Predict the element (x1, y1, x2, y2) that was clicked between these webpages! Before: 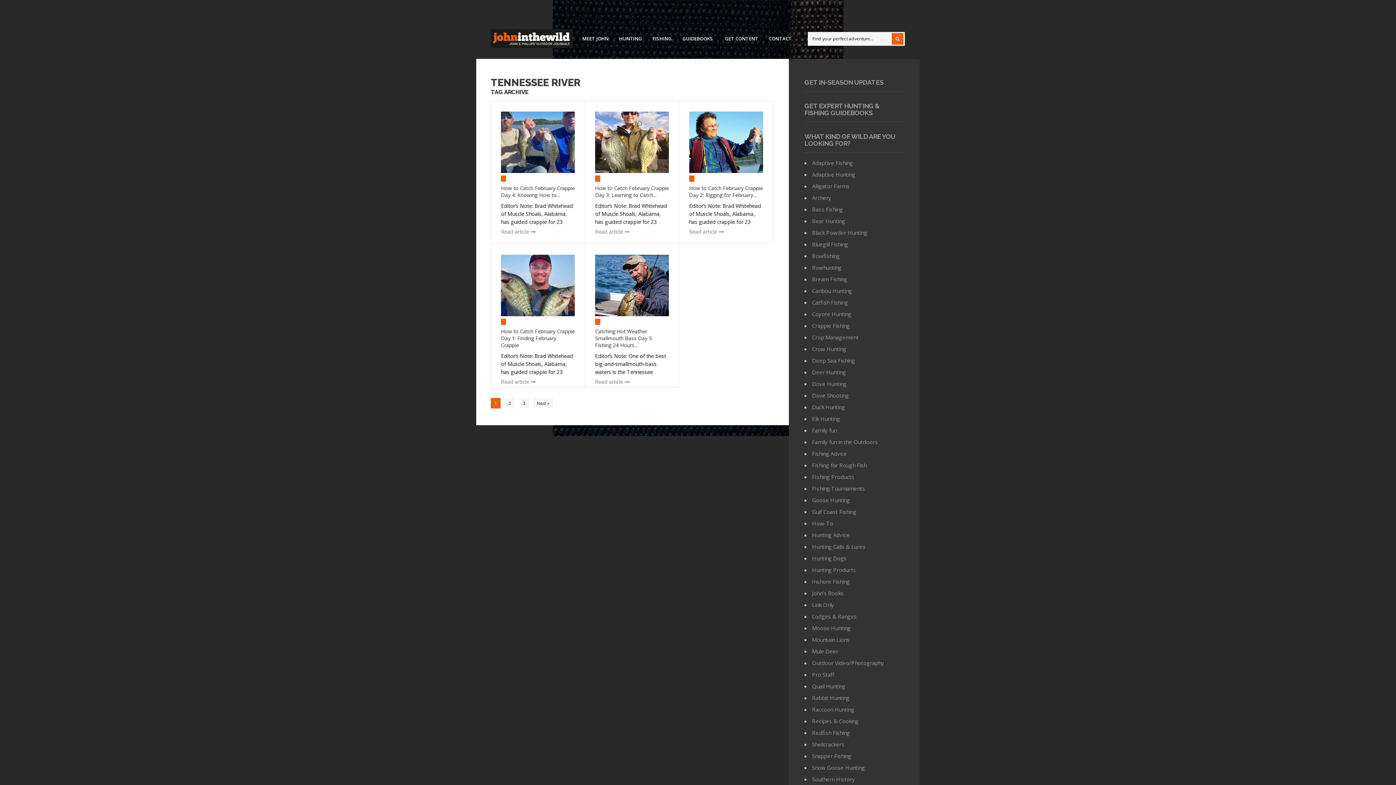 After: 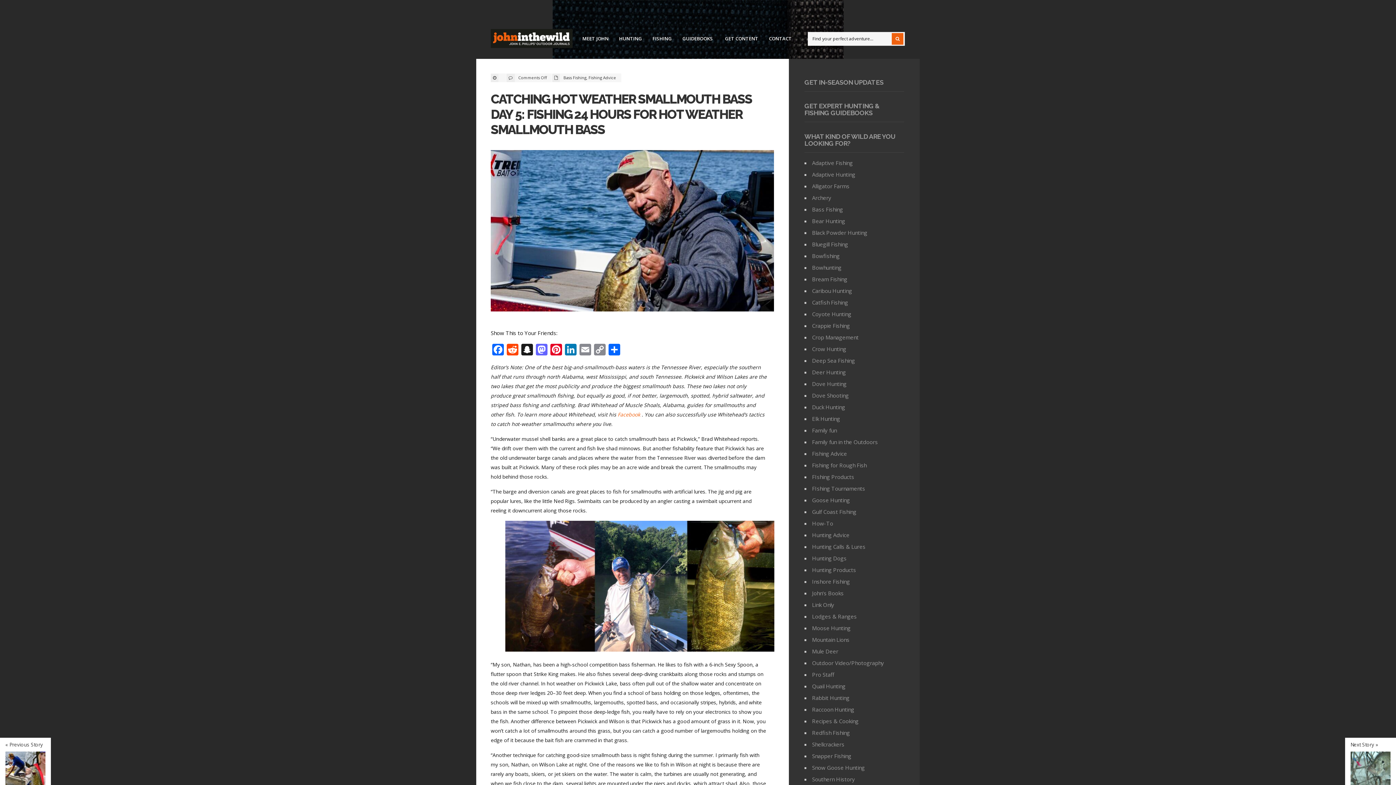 Action: label: Read article  bbox: (595, 378, 629, 385)